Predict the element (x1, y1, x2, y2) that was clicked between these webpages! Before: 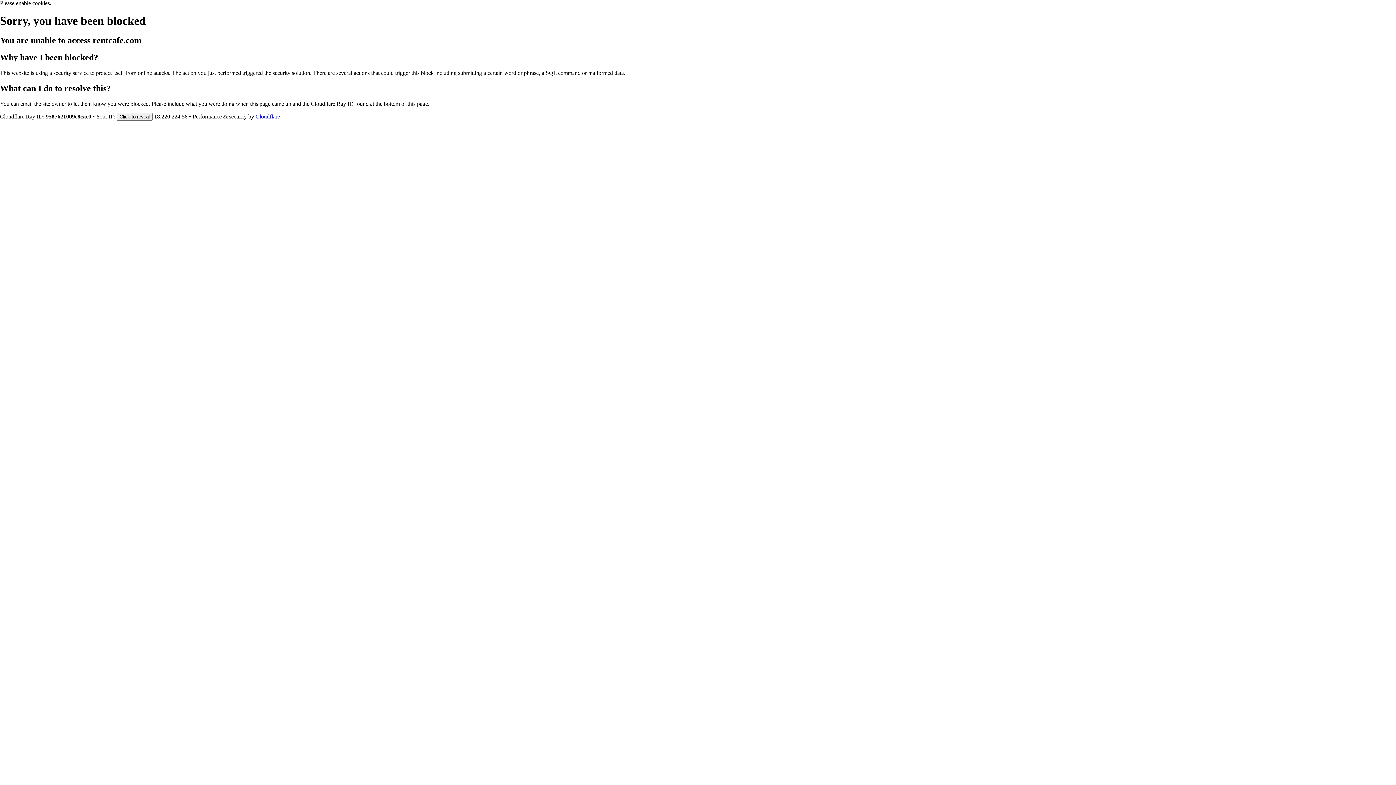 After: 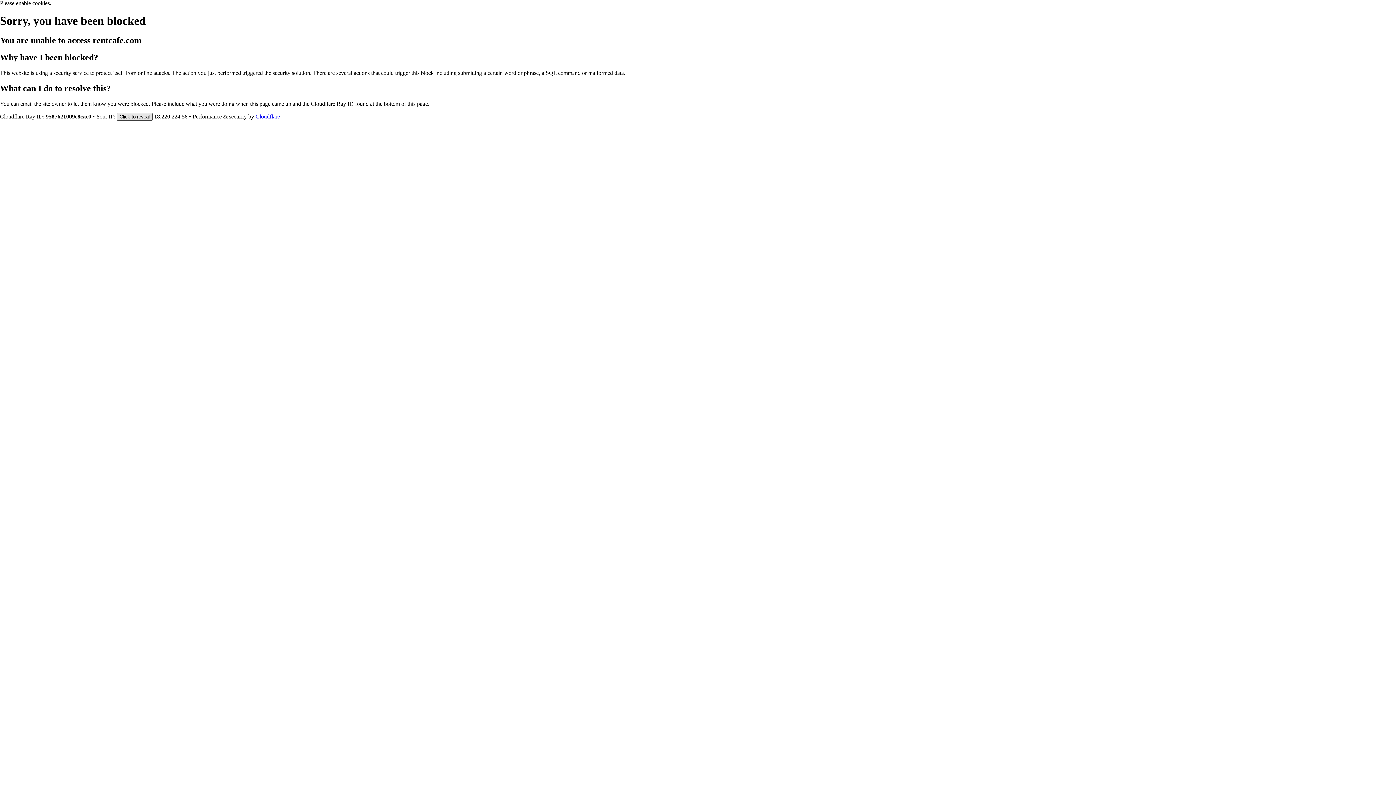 Action: label: Click to reveal bbox: (116, 112, 152, 120)